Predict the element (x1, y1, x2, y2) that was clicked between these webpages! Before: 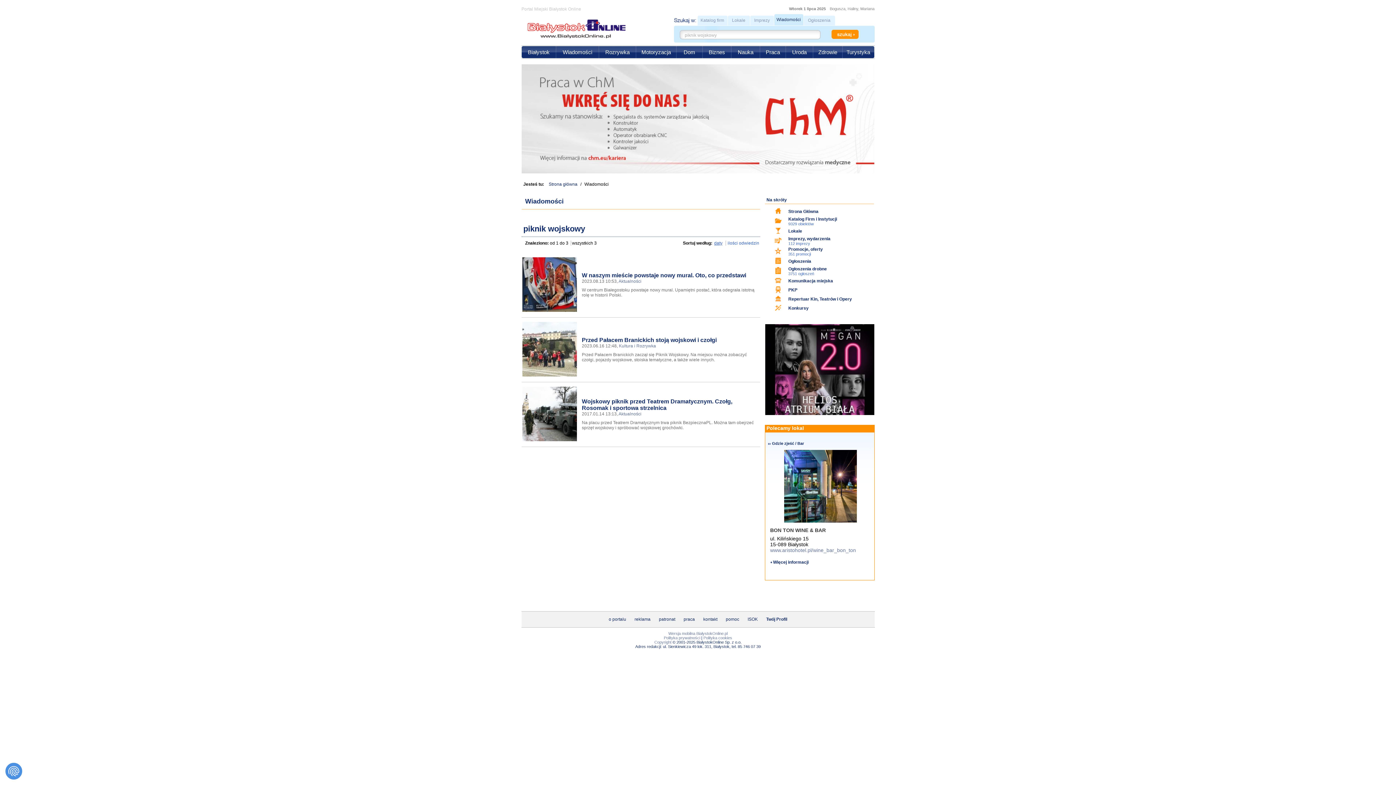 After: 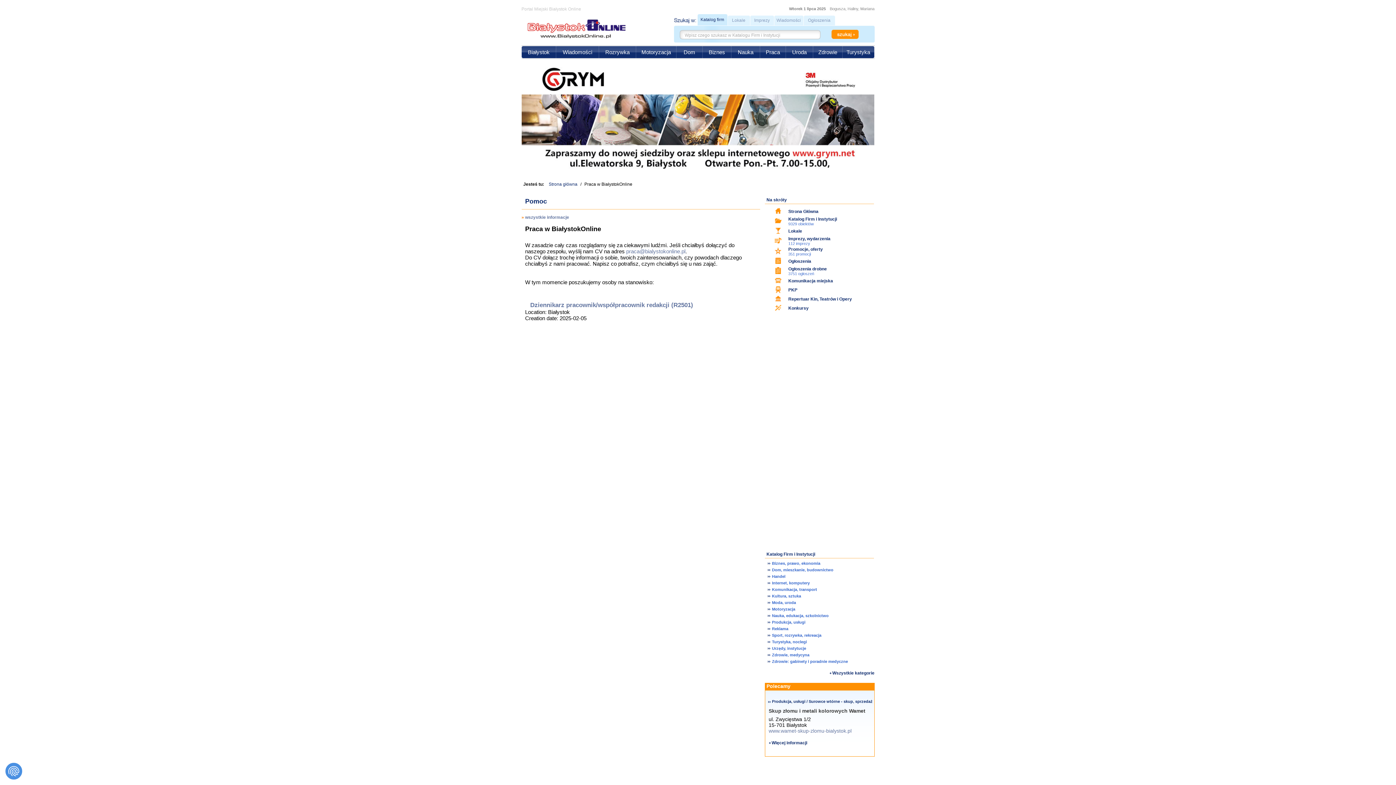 Action: label: praca bbox: (683, 617, 695, 622)